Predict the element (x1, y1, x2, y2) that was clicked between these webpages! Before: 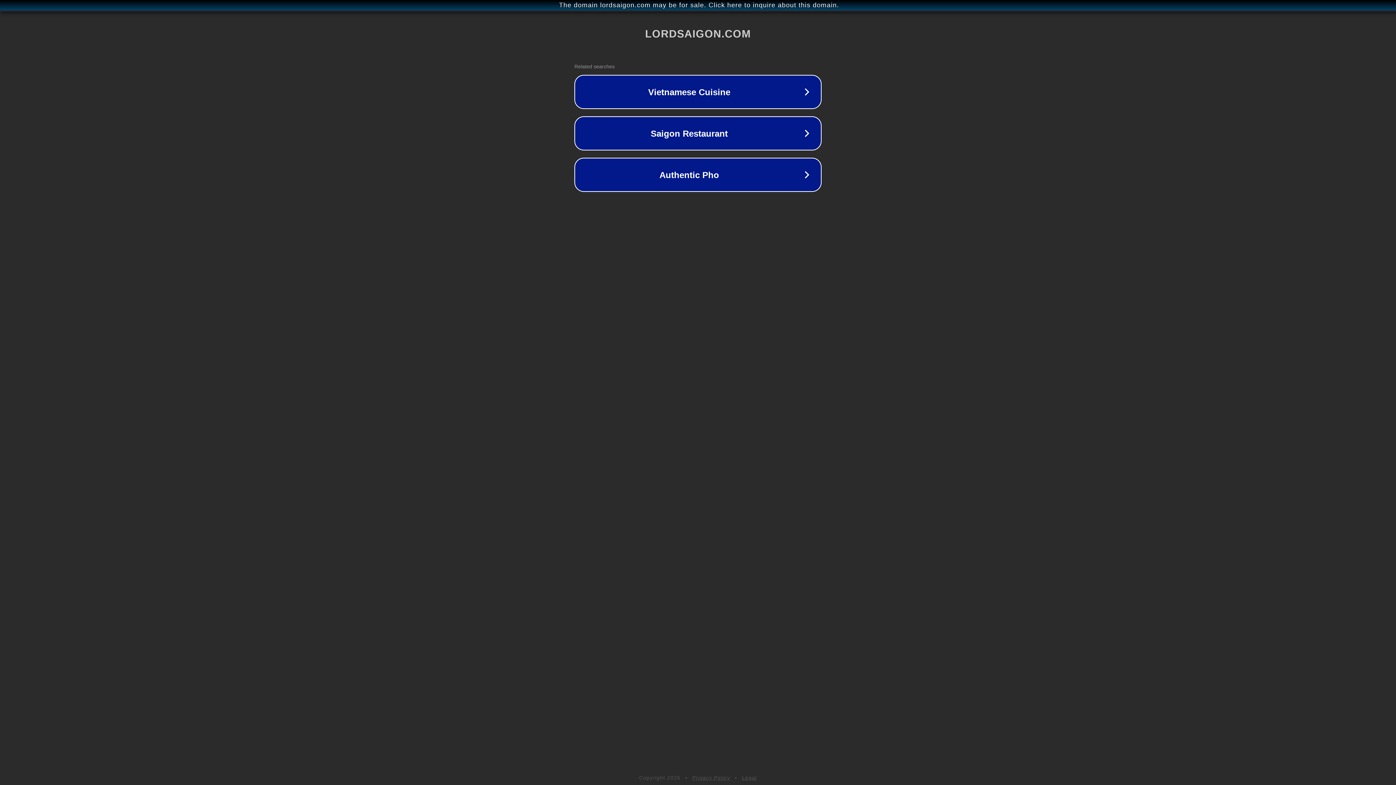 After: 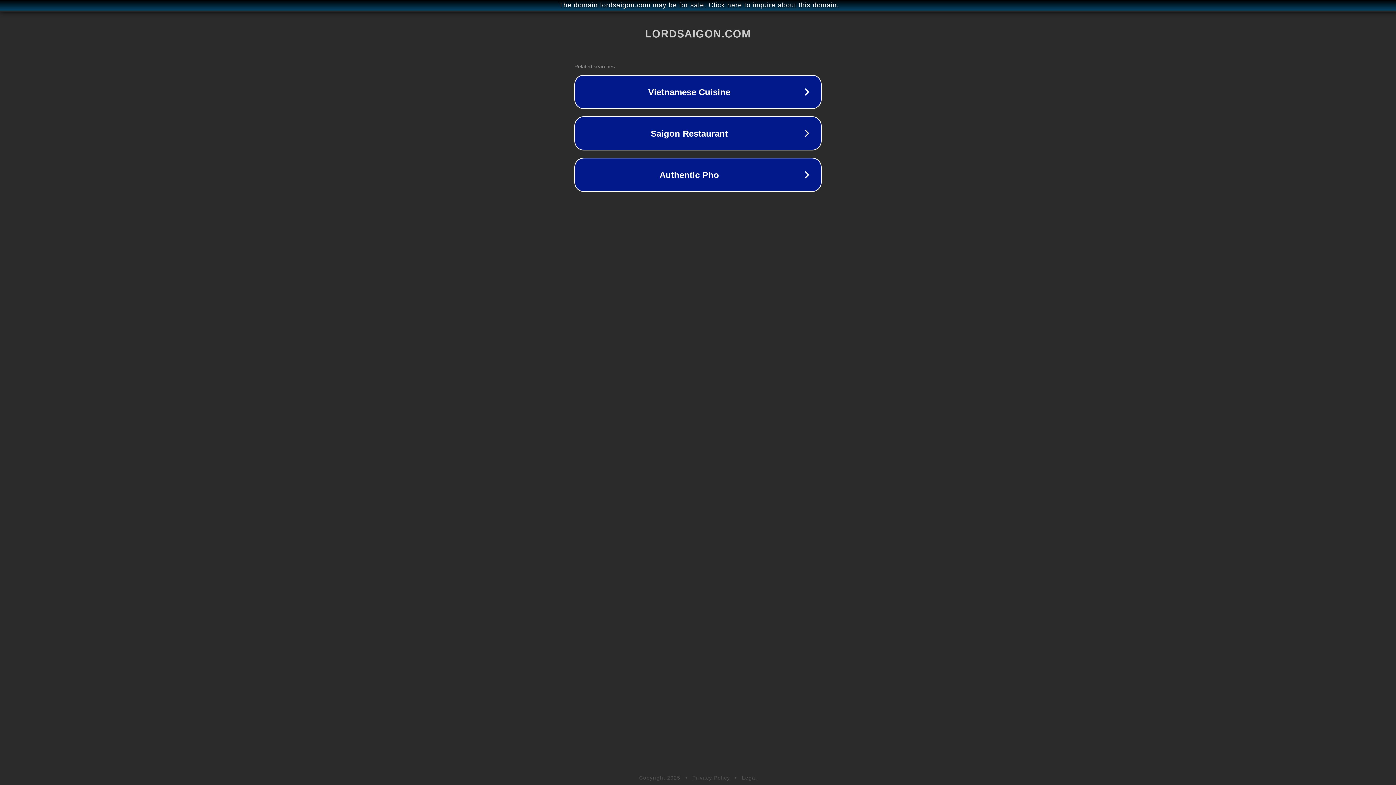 Action: bbox: (742, 775, 757, 781) label: Legal